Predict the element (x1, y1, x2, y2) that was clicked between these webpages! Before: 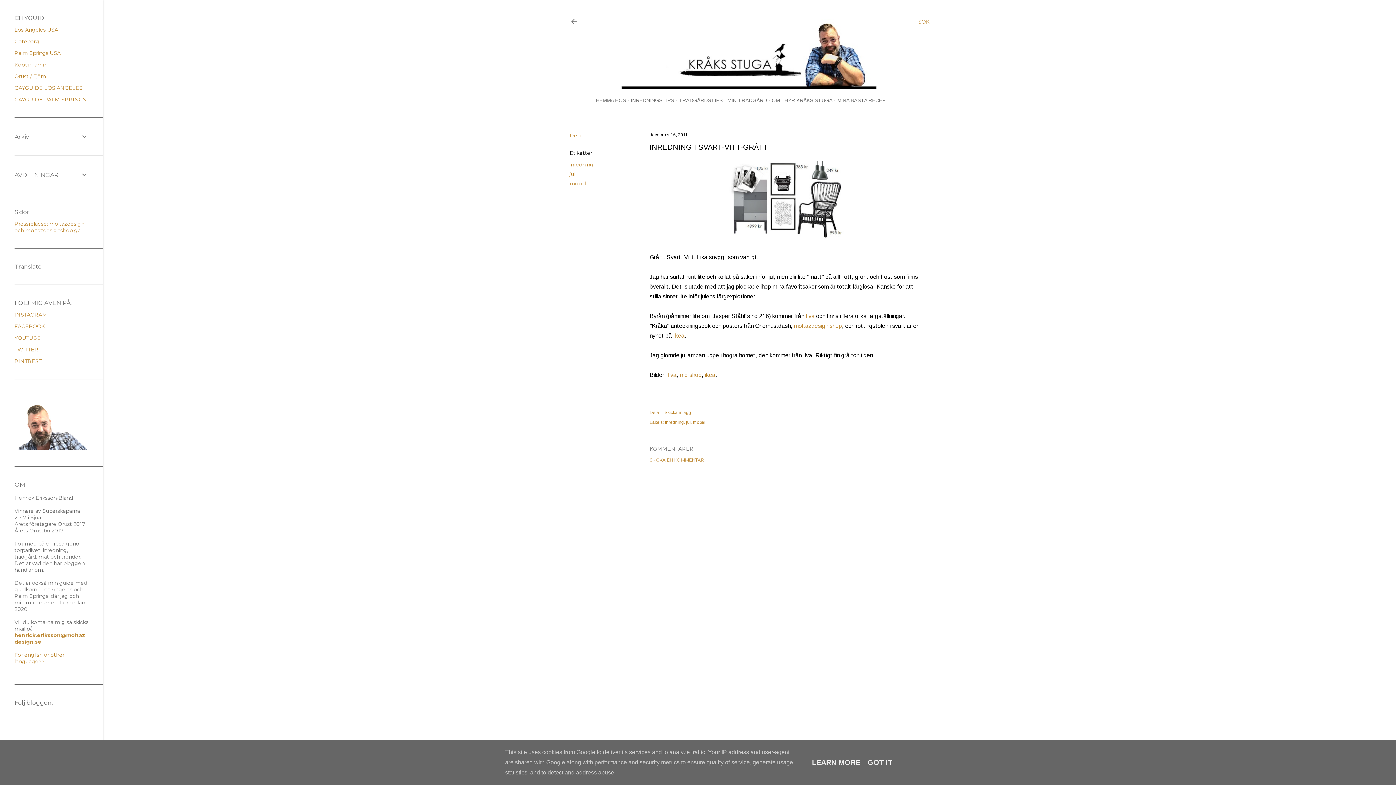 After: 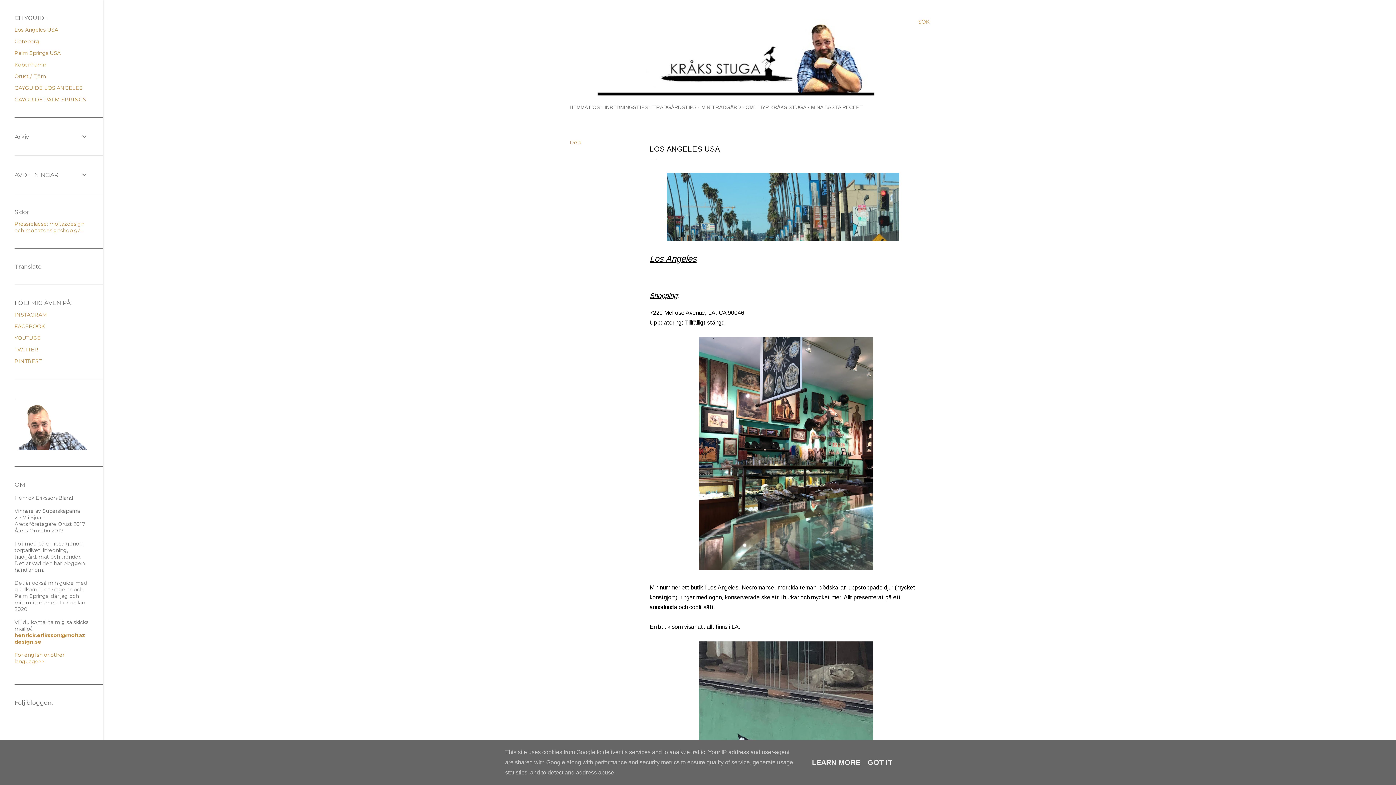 Action: label: Los Angeles USA bbox: (14, 26, 58, 33)